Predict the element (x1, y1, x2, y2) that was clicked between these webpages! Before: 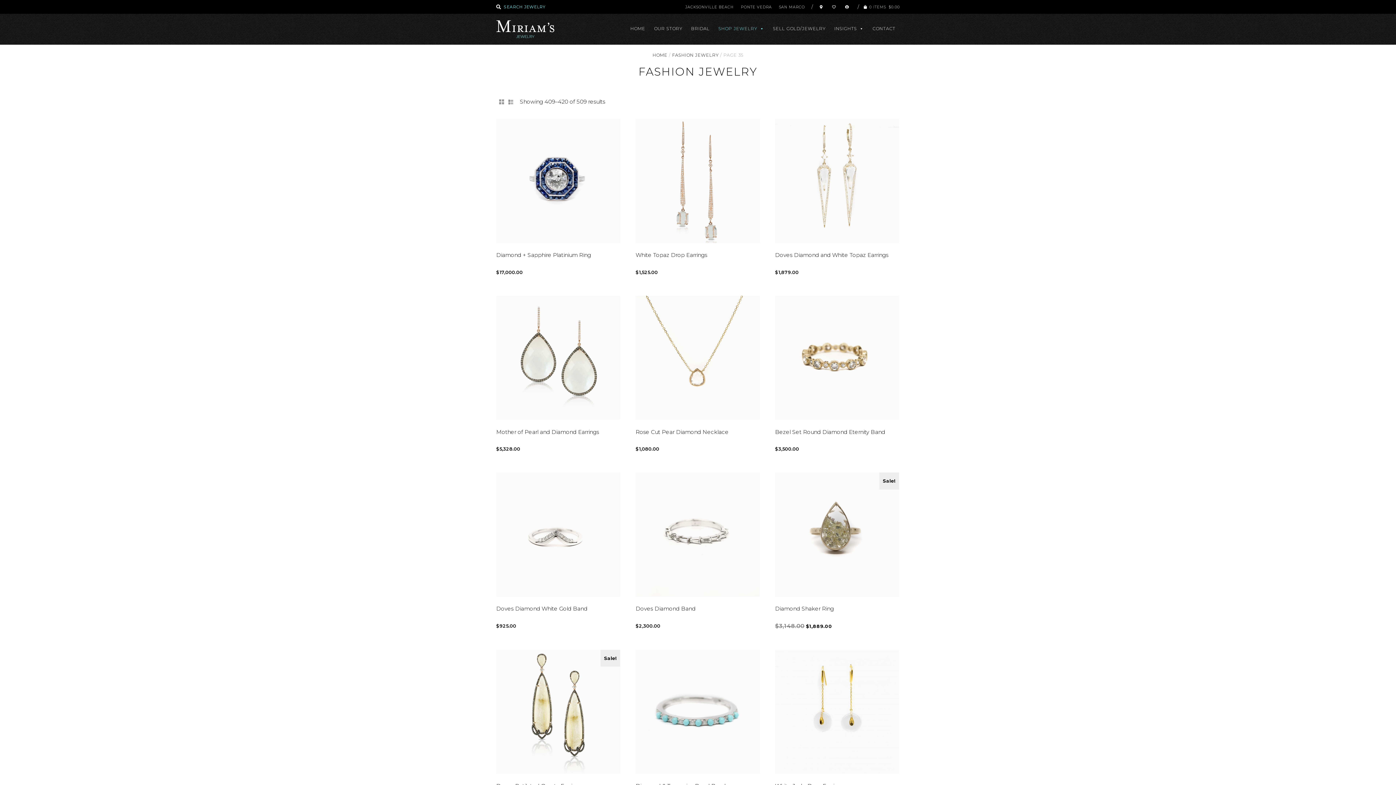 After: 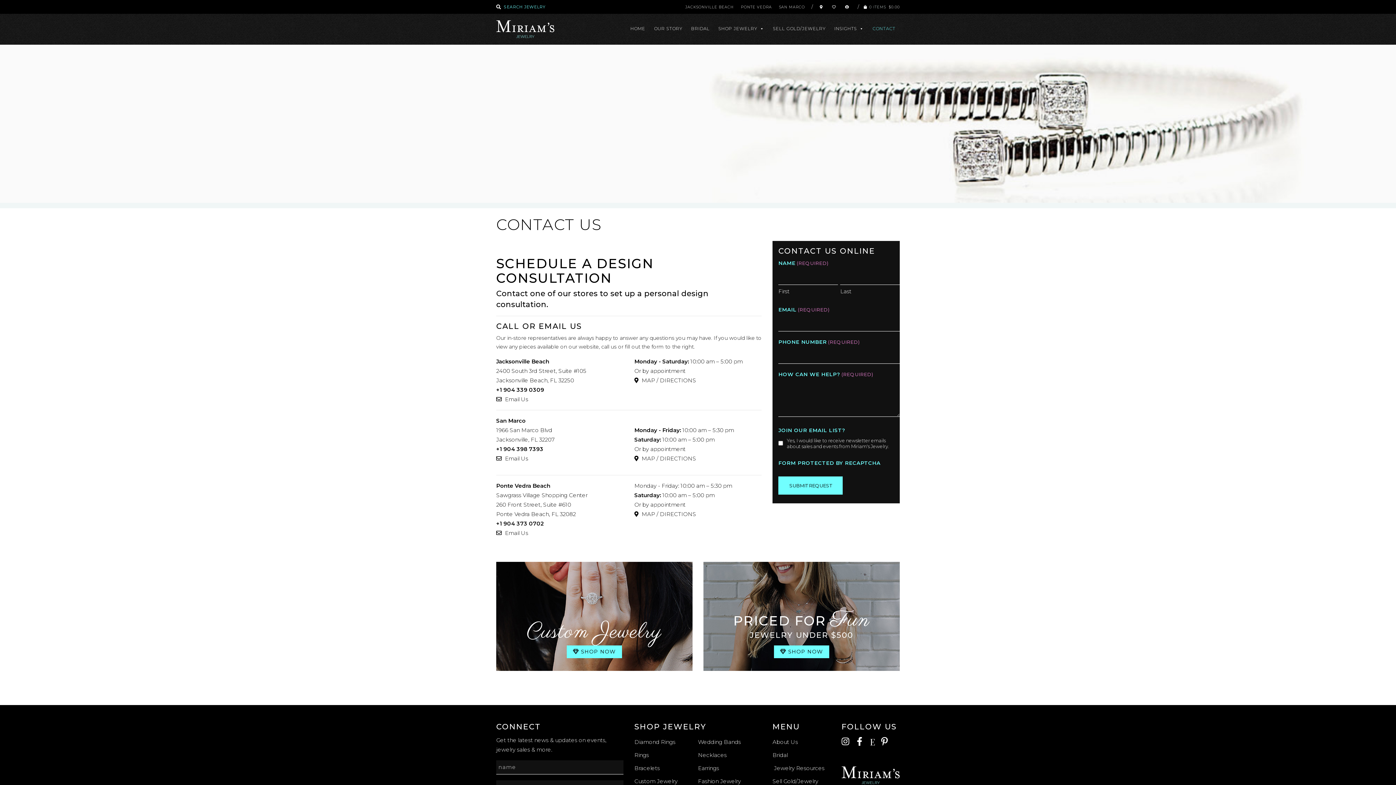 Action: label: CONTACT bbox: (868, 19, 900, 37)